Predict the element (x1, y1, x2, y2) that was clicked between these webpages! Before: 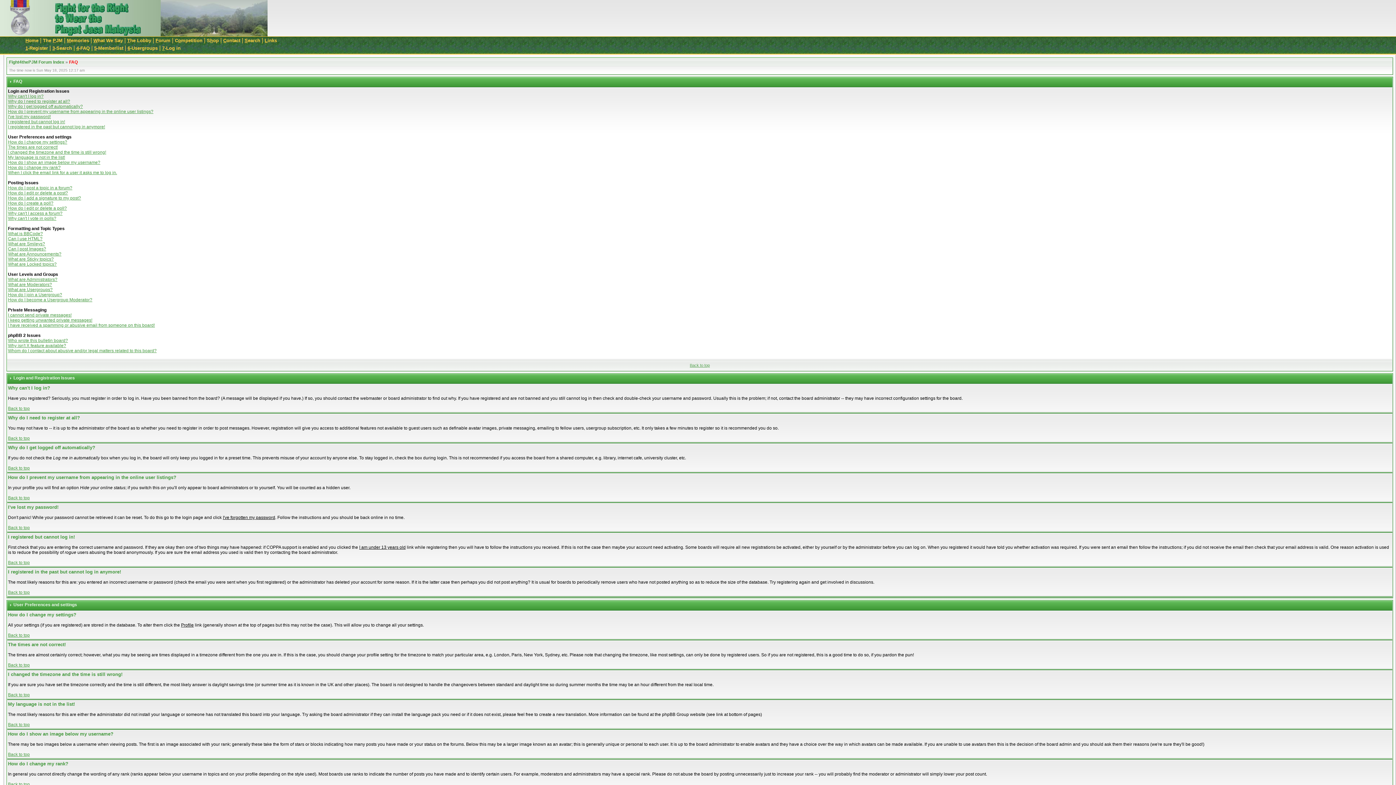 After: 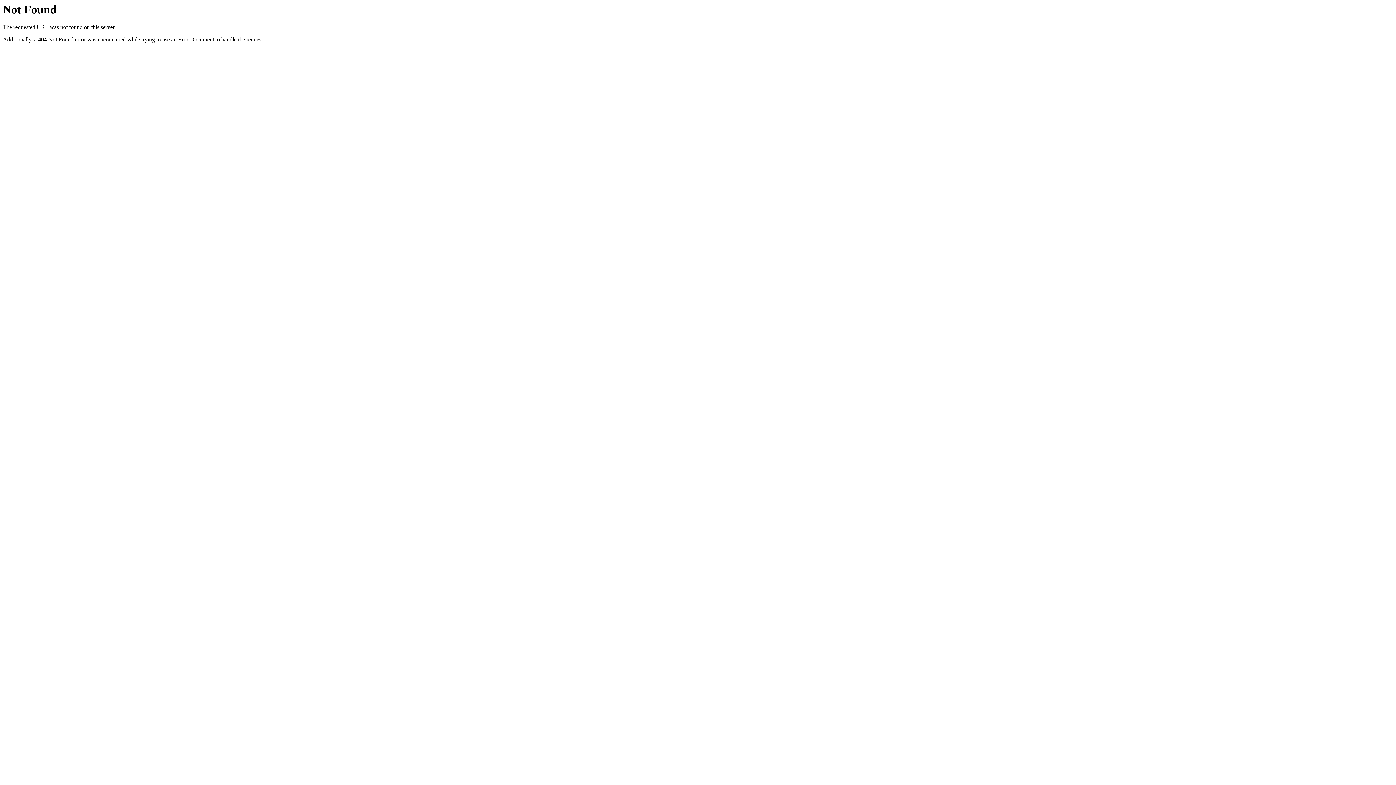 Action: label: Shop bbox: (206, 37, 218, 43)